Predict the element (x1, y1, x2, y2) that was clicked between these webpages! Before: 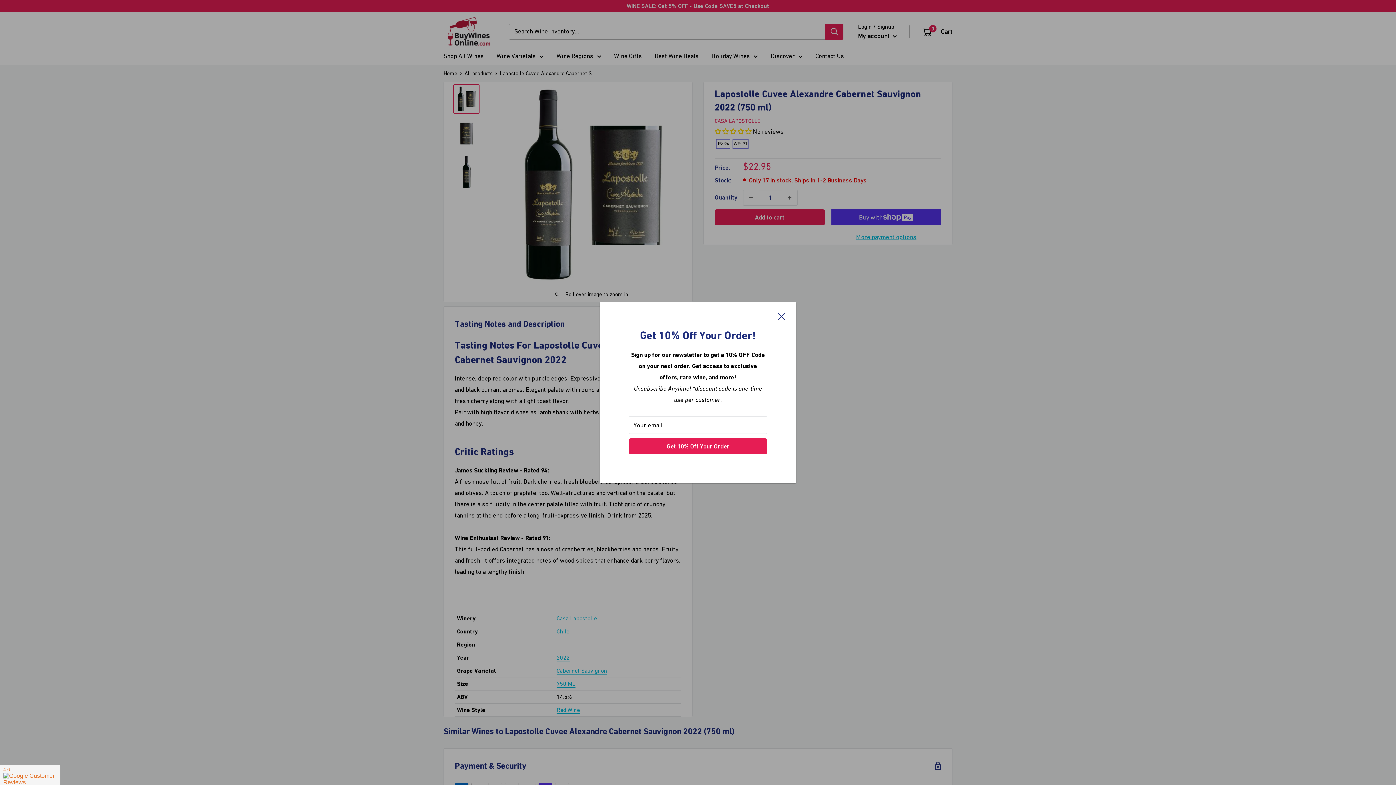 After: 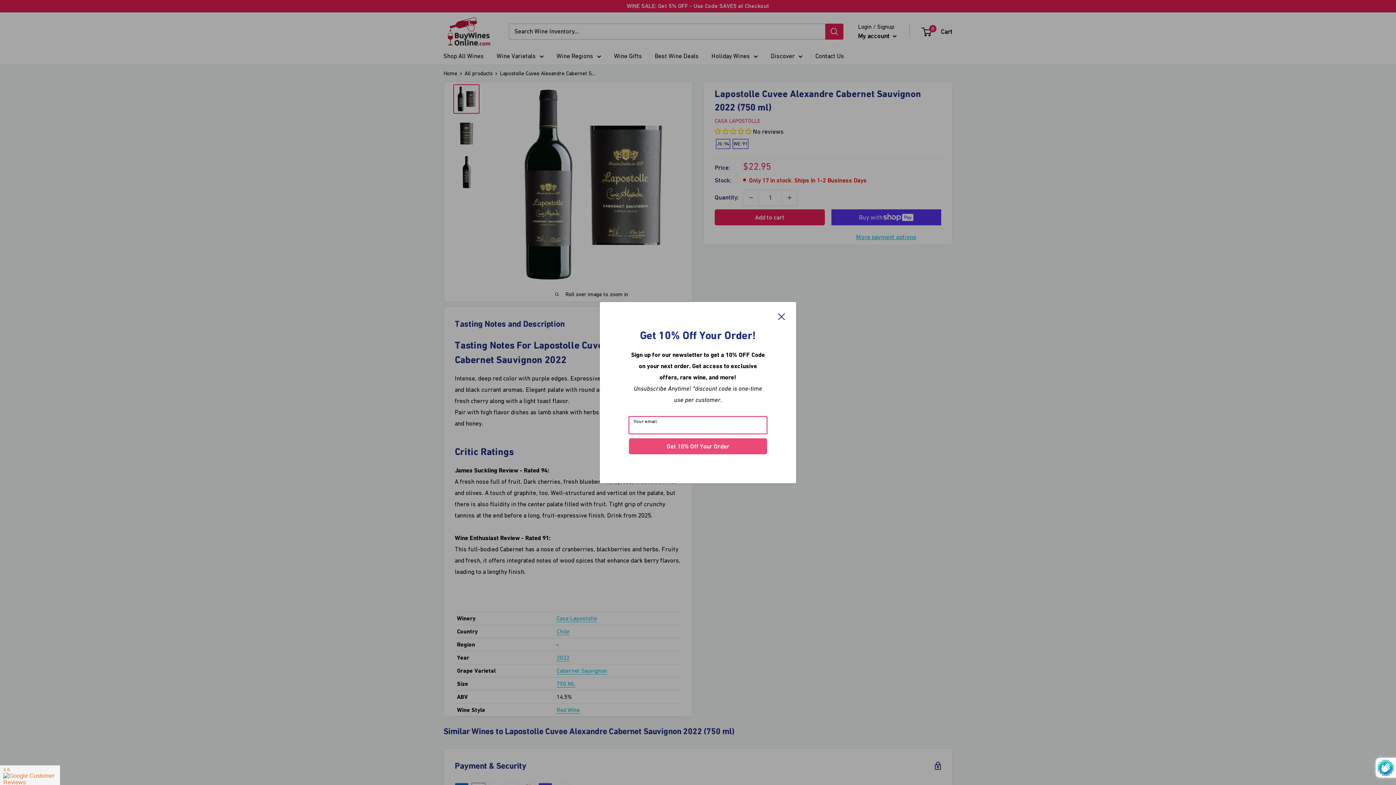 Action: label: Get 10% Off Your Order bbox: (629, 438, 767, 454)